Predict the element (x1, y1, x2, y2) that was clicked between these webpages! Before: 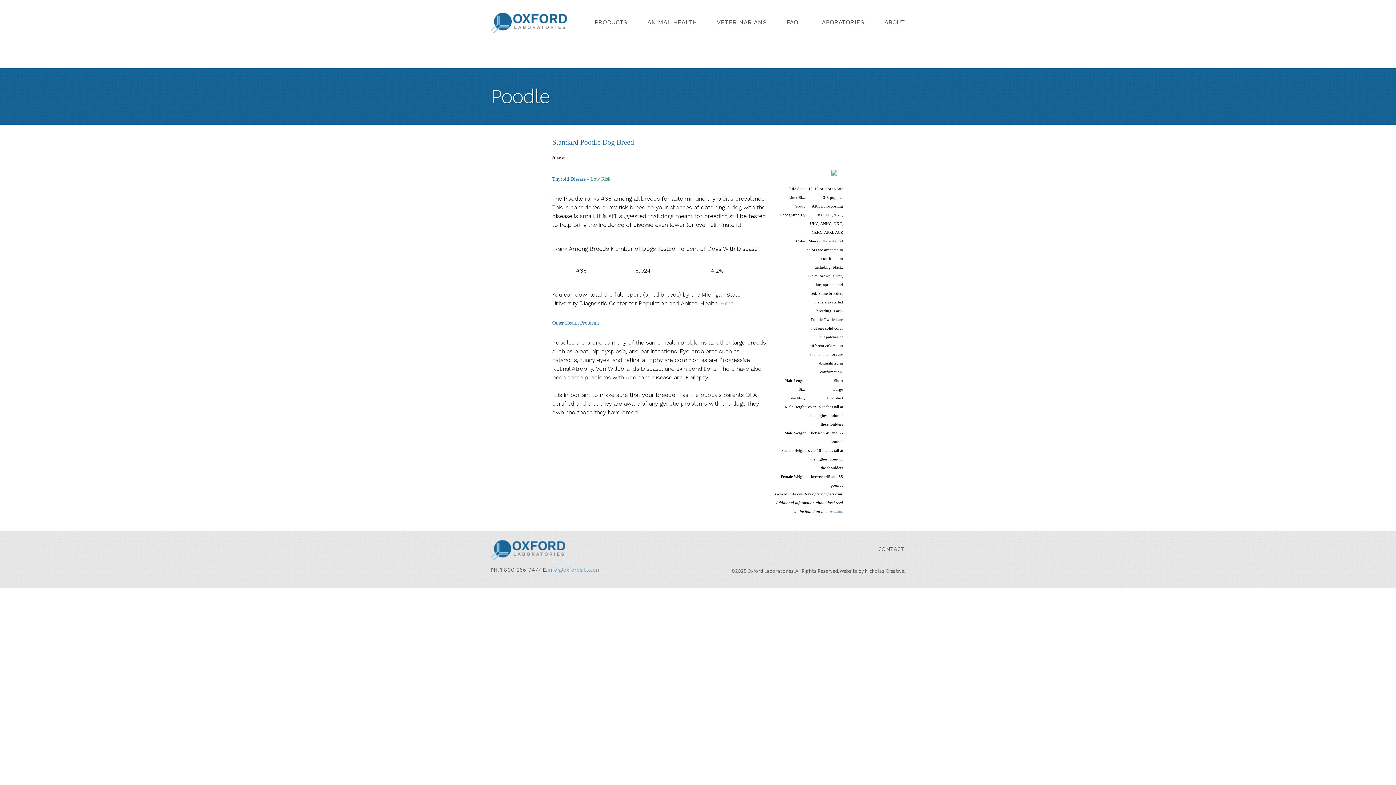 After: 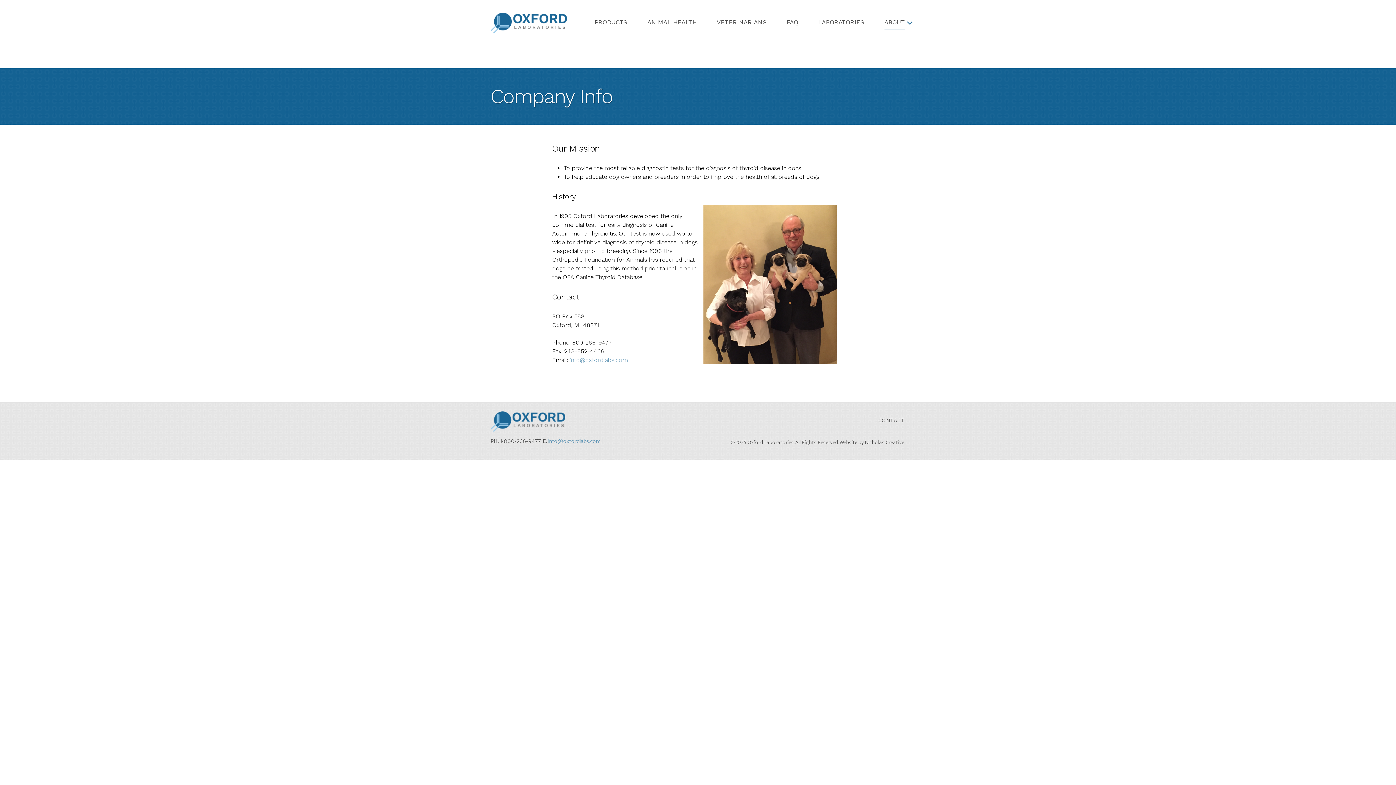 Action: bbox: (884, 15, 905, 28) label: ABOUT